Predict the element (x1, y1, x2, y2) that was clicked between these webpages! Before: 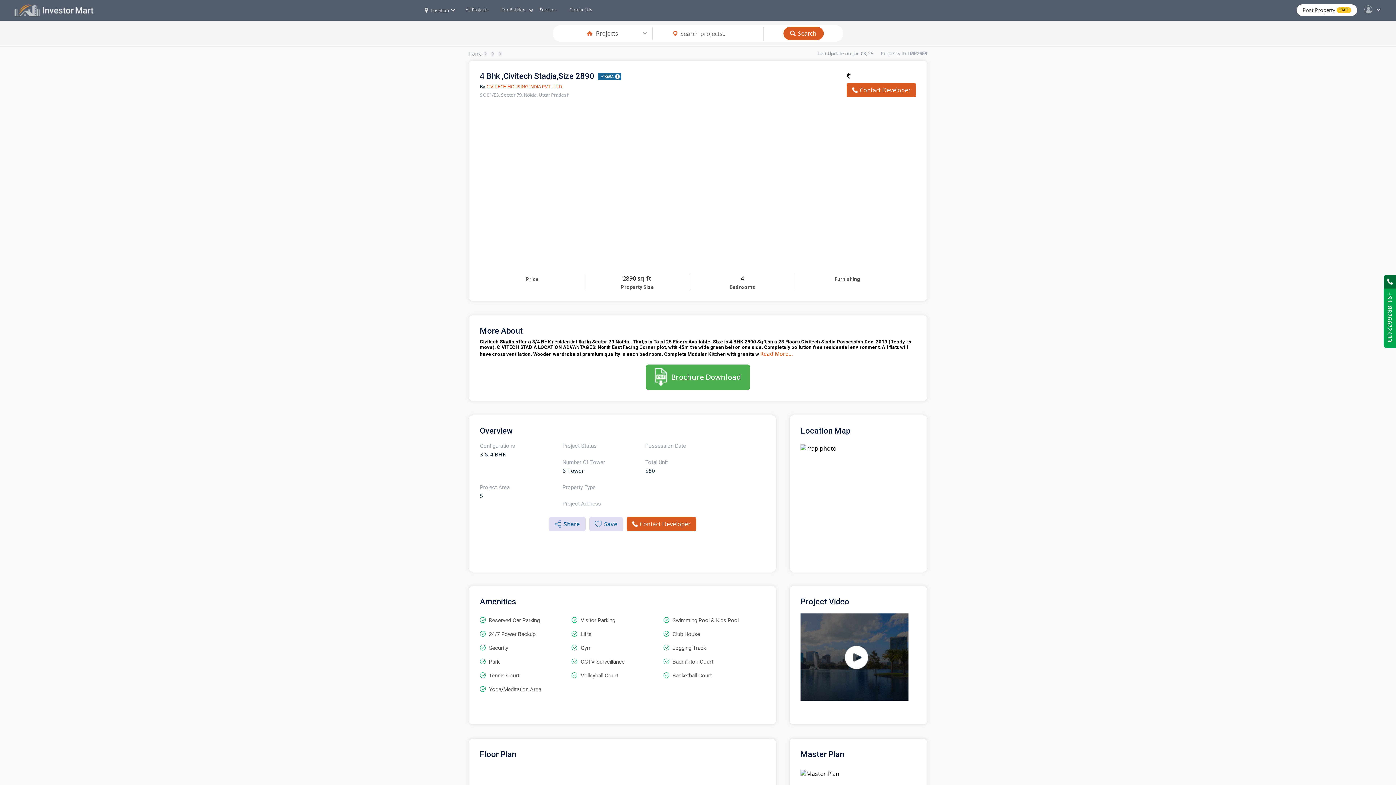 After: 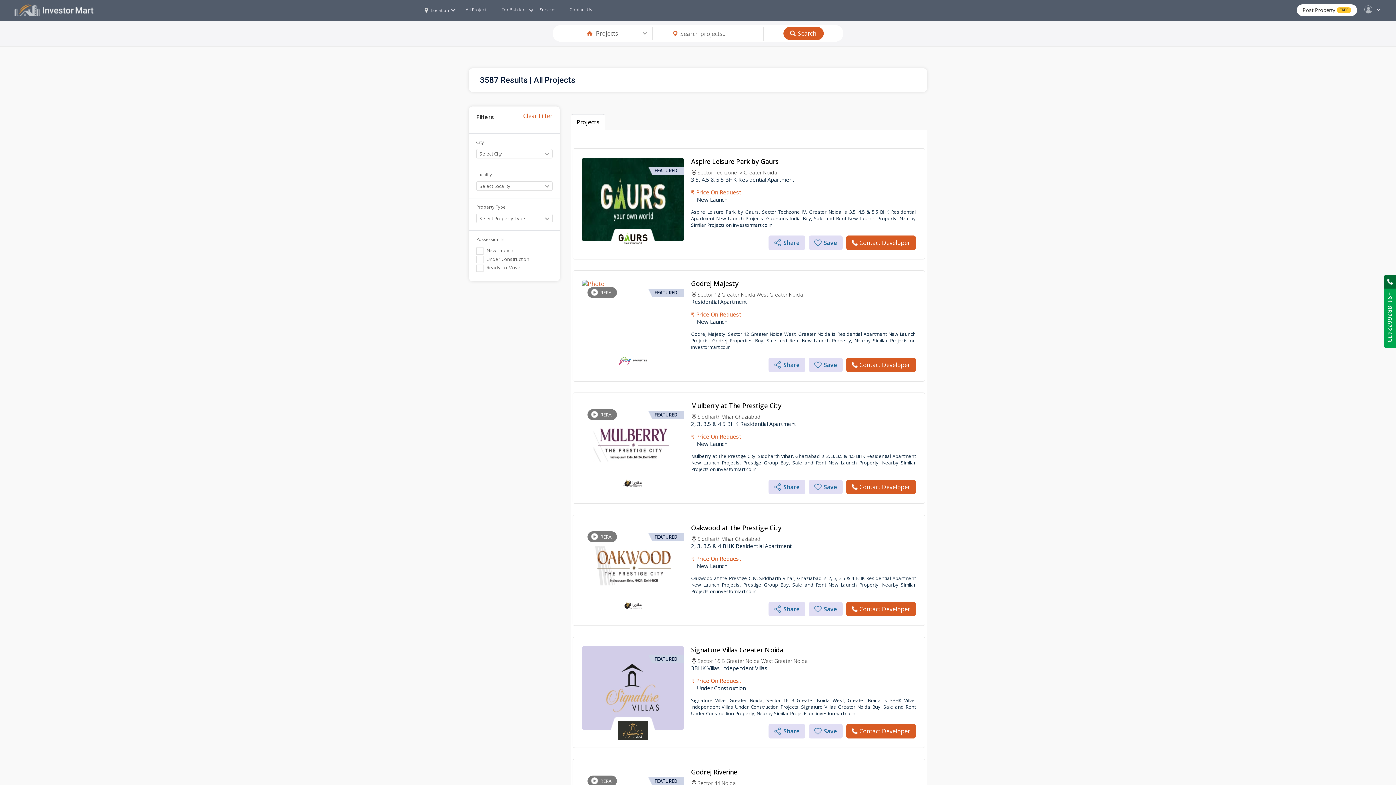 Action: label: Search bbox: (783, 26, 823, 40)